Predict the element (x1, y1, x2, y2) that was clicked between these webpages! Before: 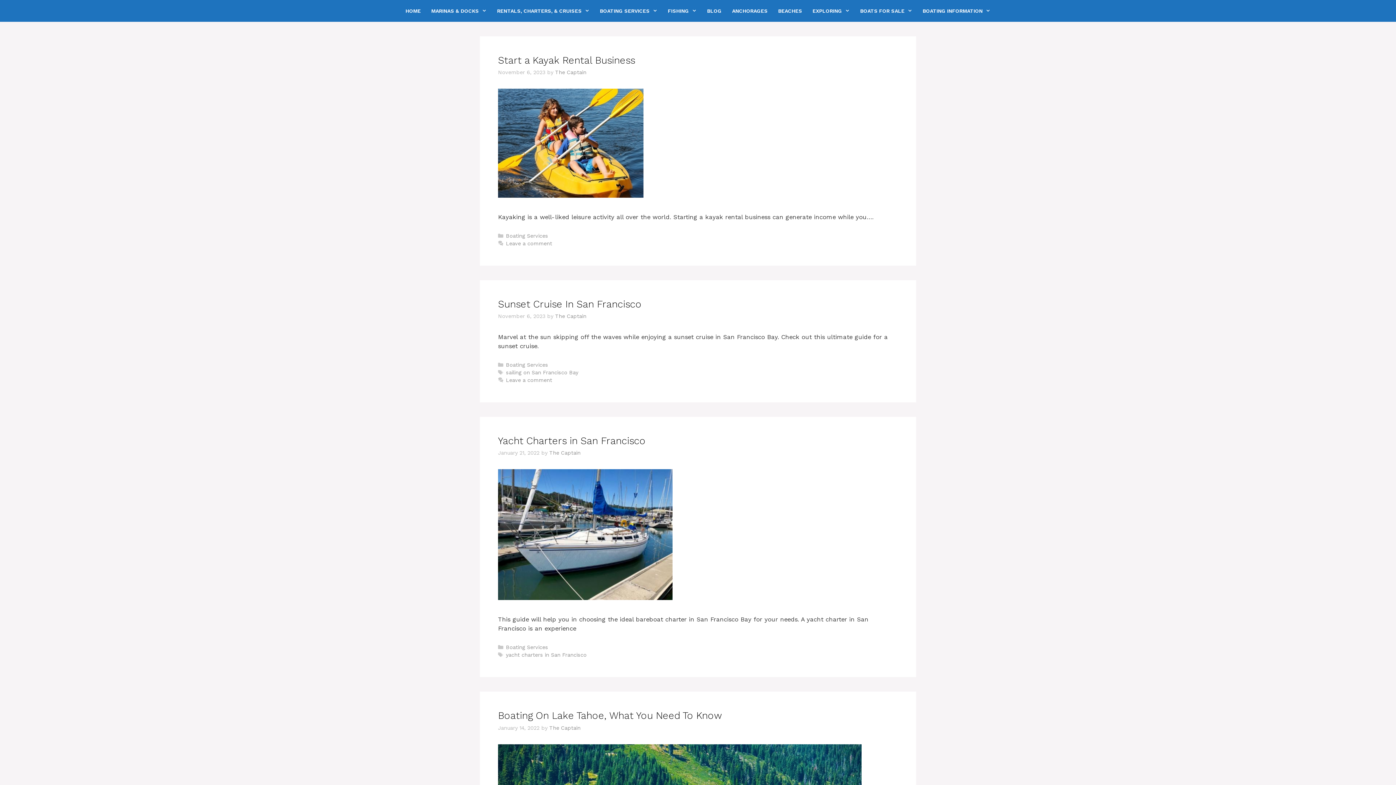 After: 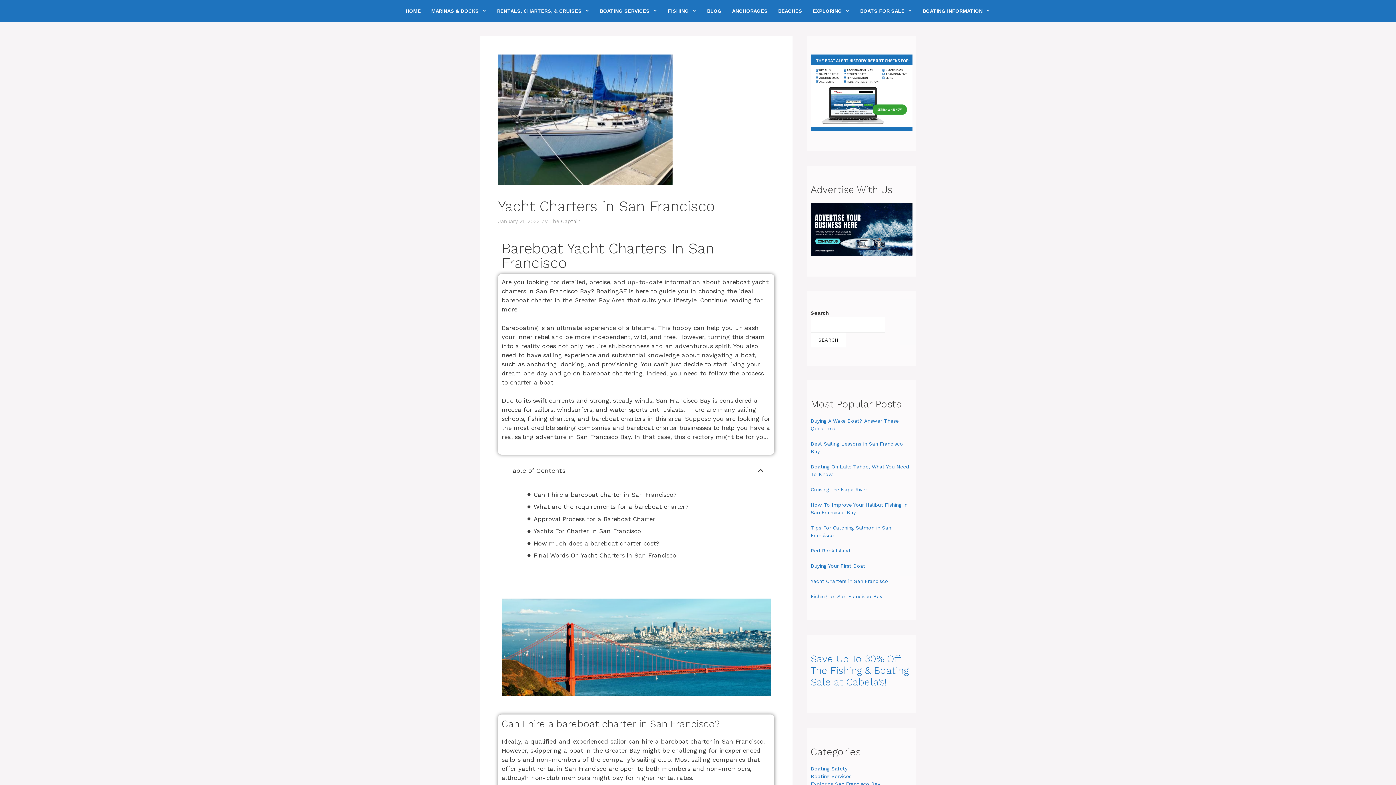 Action: bbox: (498, 594, 672, 601)